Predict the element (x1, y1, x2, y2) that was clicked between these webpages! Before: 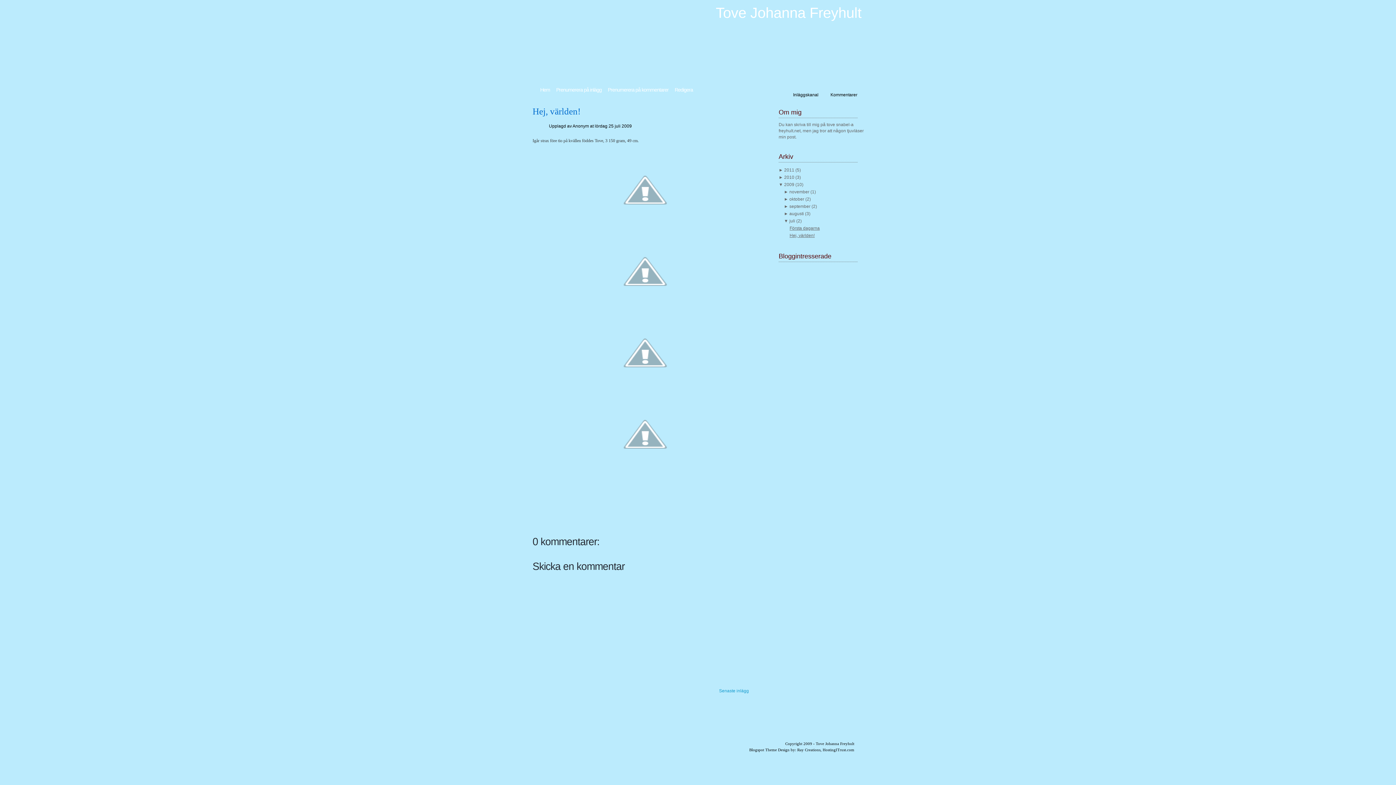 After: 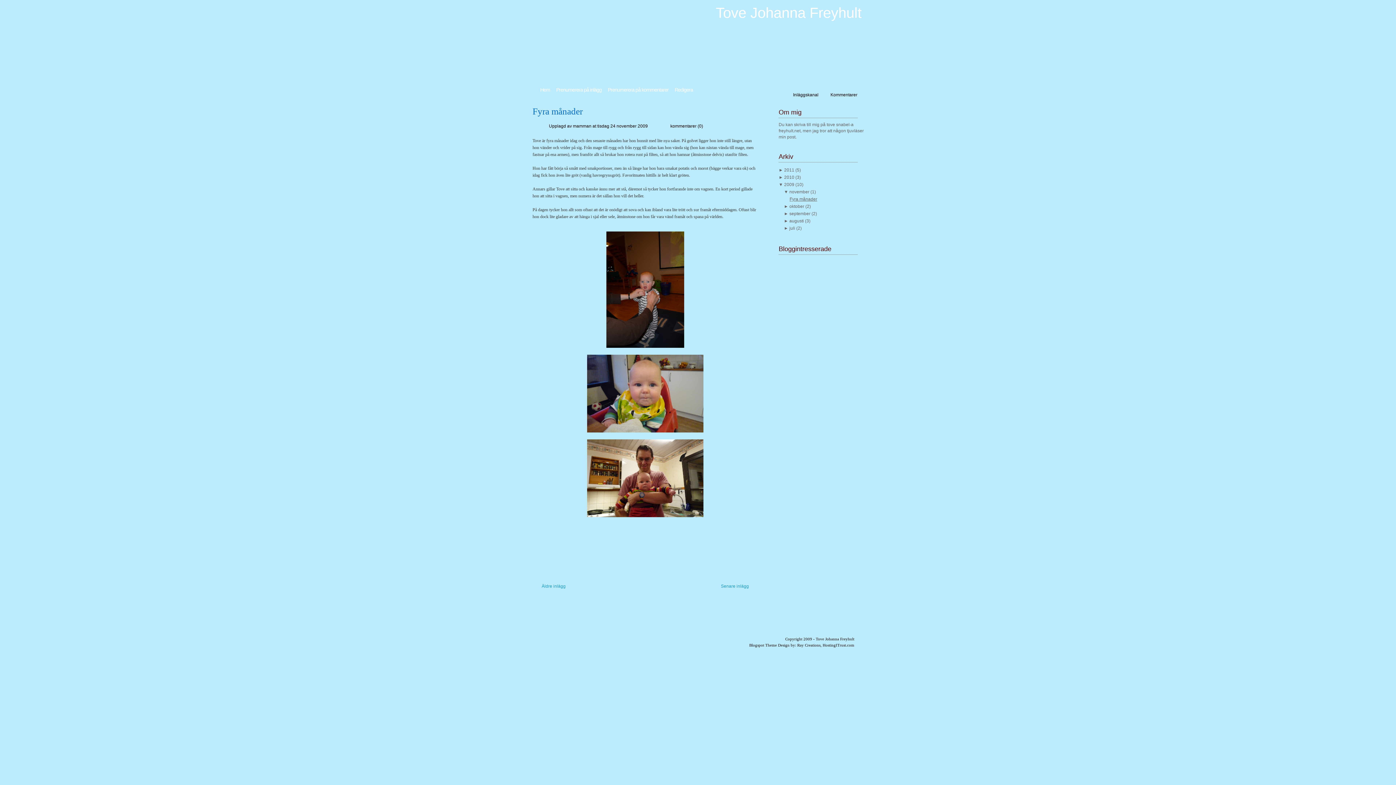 Action: label: november  bbox: (789, 189, 810, 194)